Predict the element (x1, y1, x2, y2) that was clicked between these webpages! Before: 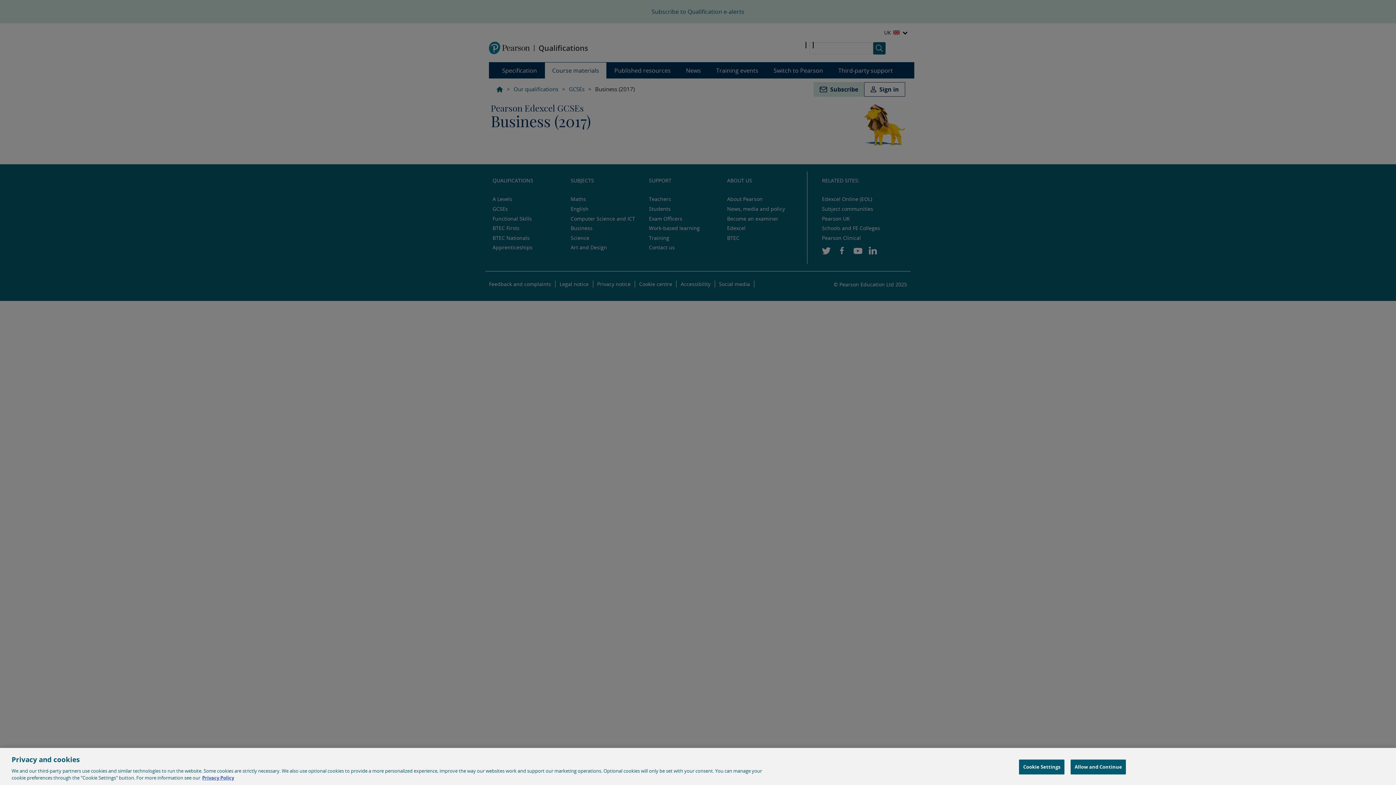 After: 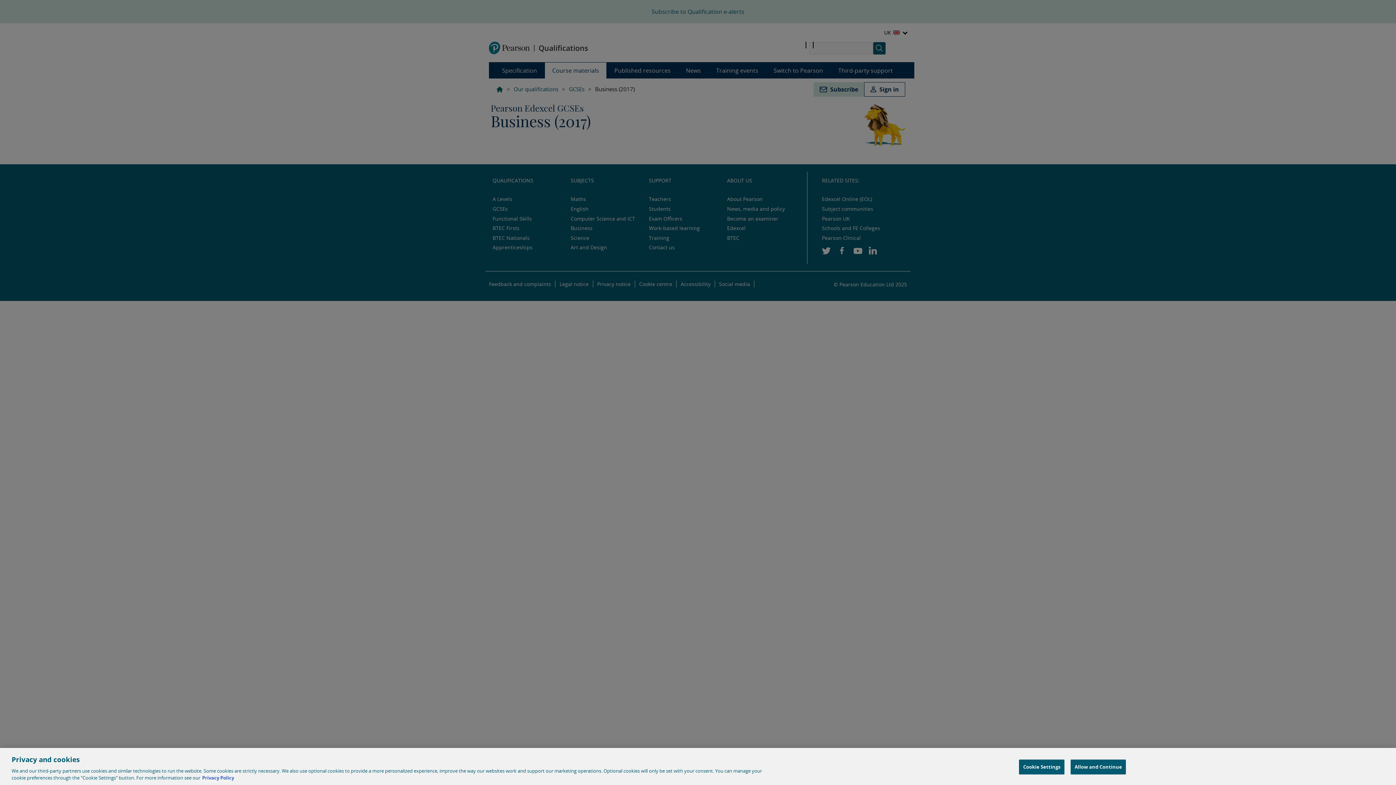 Action: label: More information about your privacy, opens in a new tab bbox: (202, 774, 234, 781)